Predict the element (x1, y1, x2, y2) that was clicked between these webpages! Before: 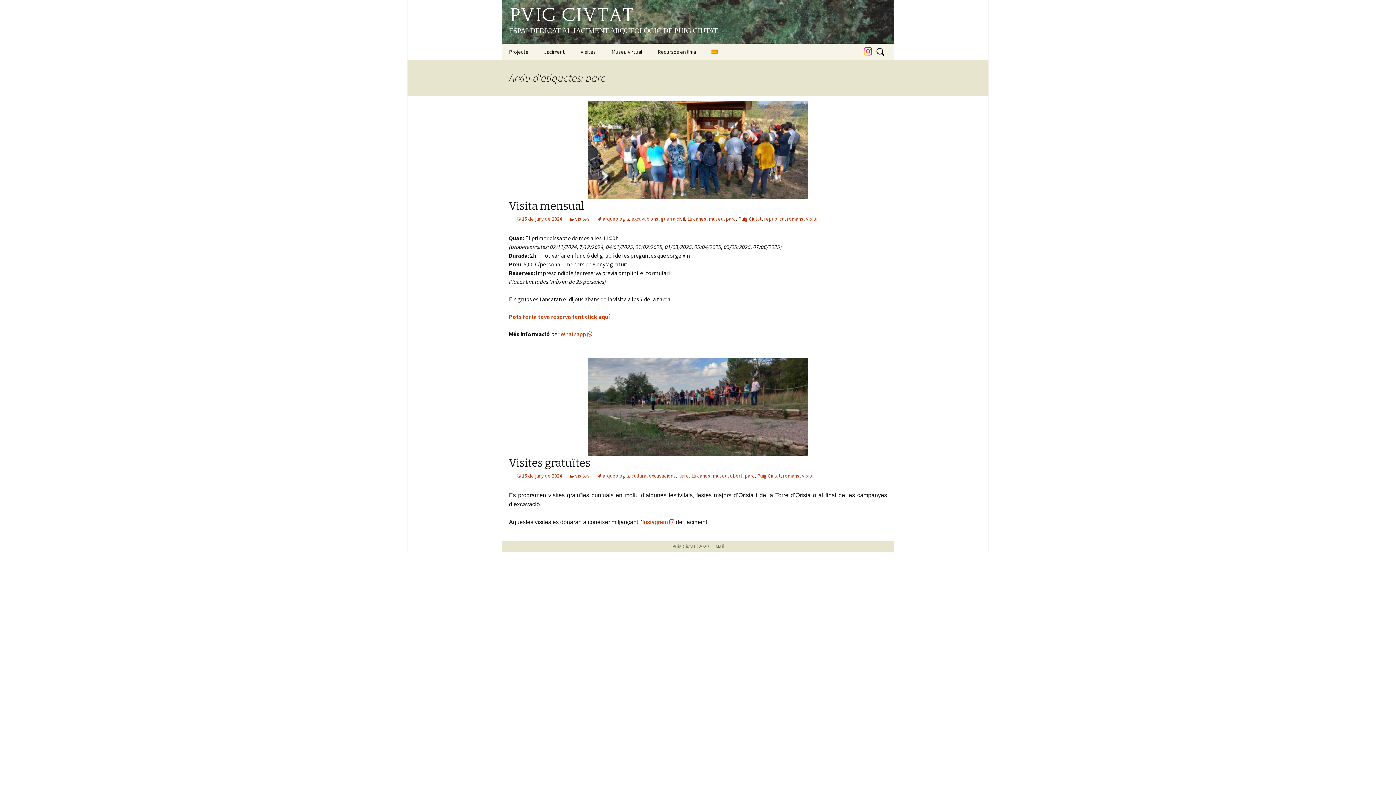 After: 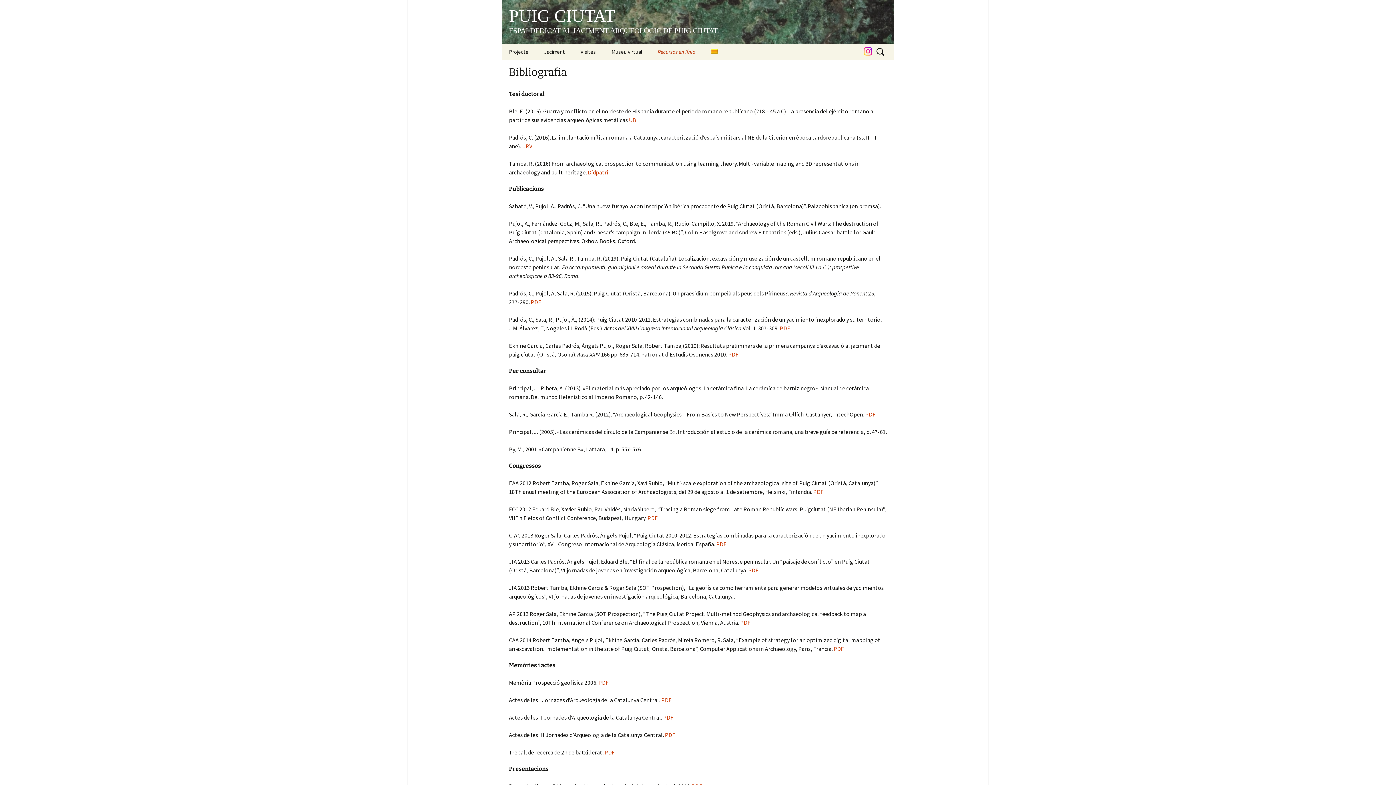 Action: label: Recursos en línia bbox: (650, 43, 703, 60)